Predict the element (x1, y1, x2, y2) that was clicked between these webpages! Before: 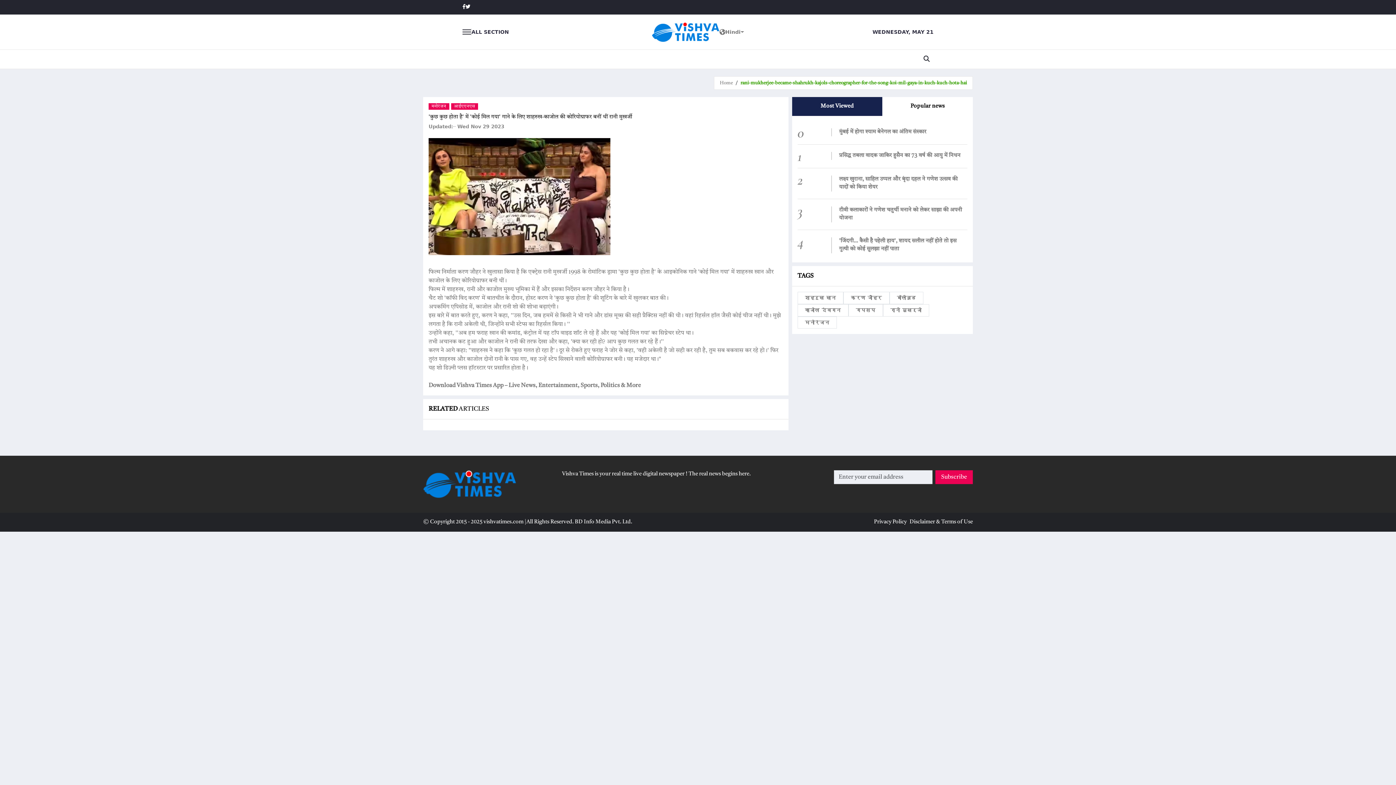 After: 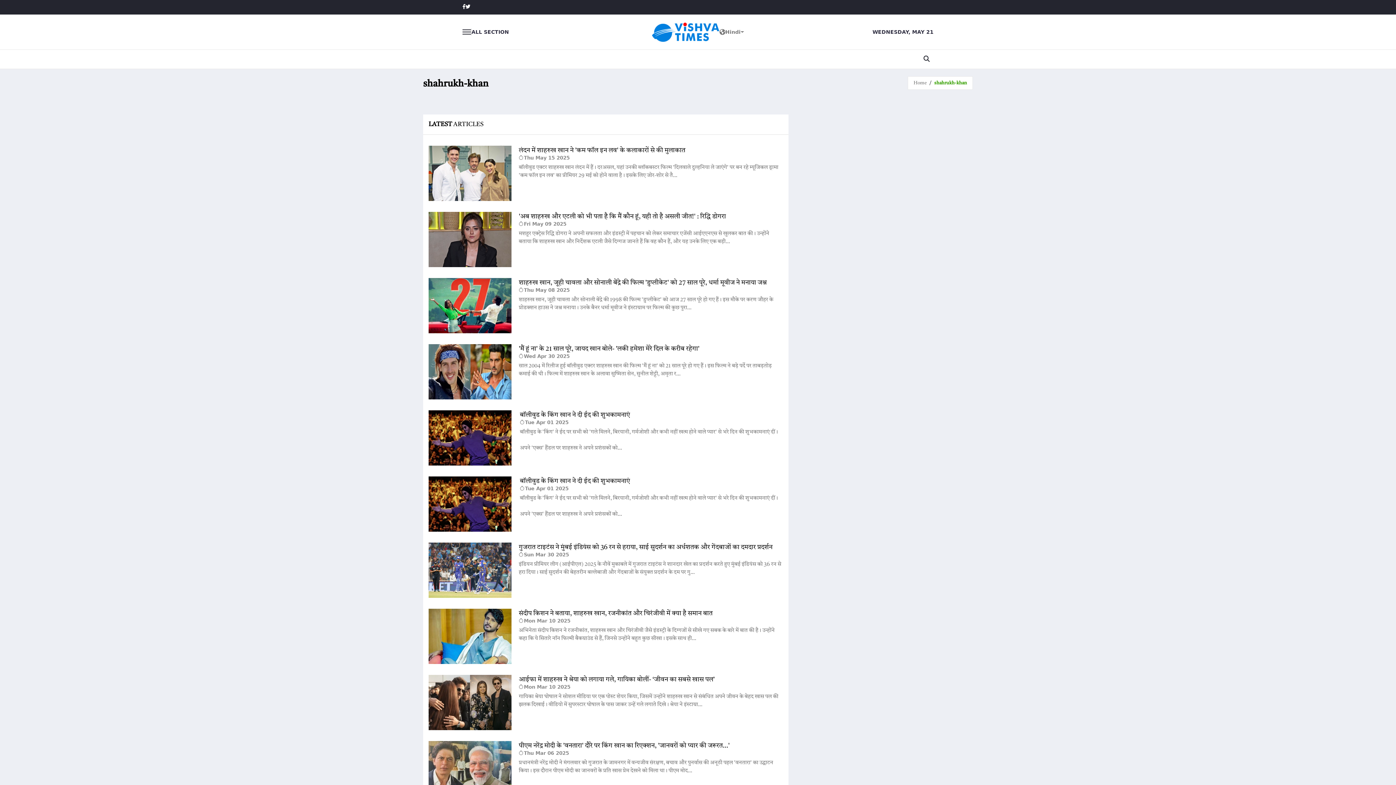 Action: label: शाहरुख खान bbox: (797, 292, 843, 304)